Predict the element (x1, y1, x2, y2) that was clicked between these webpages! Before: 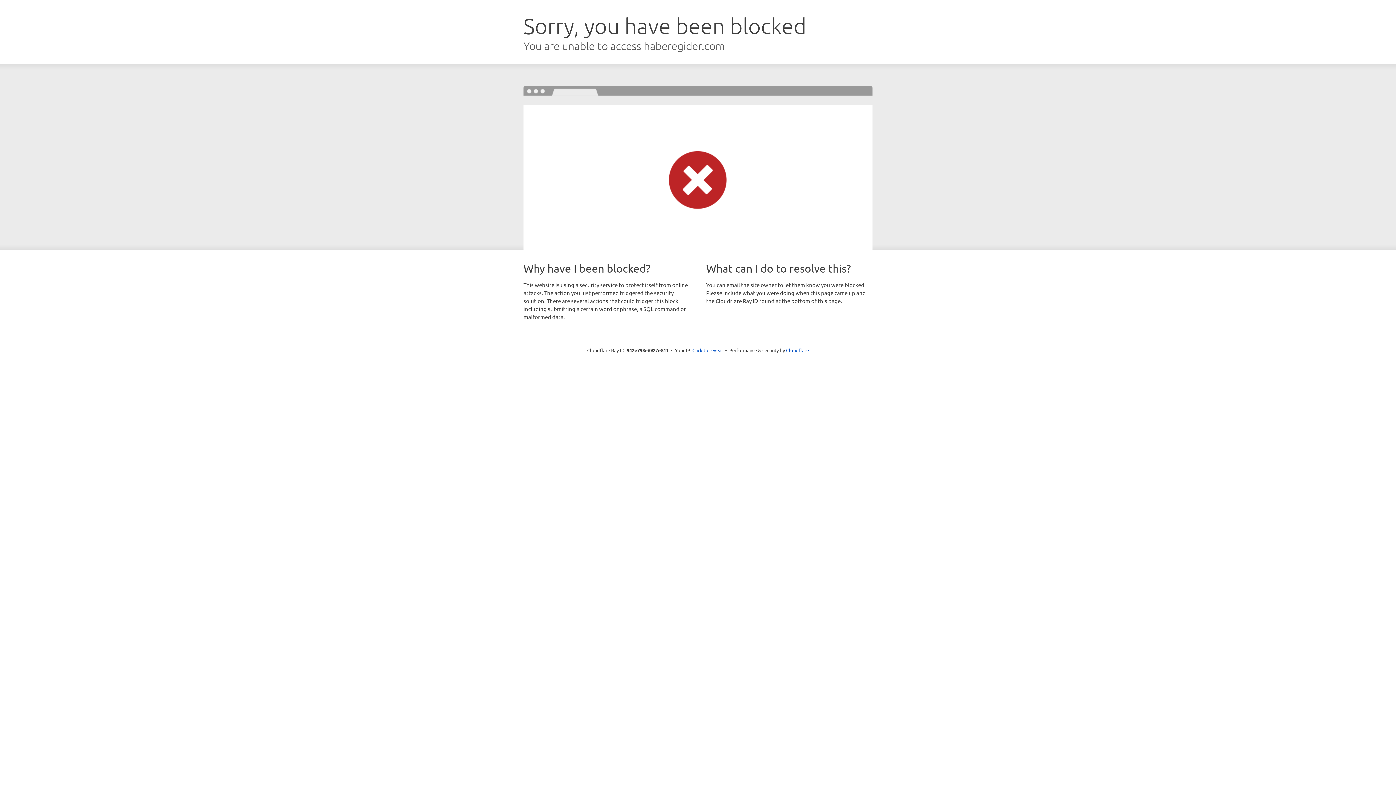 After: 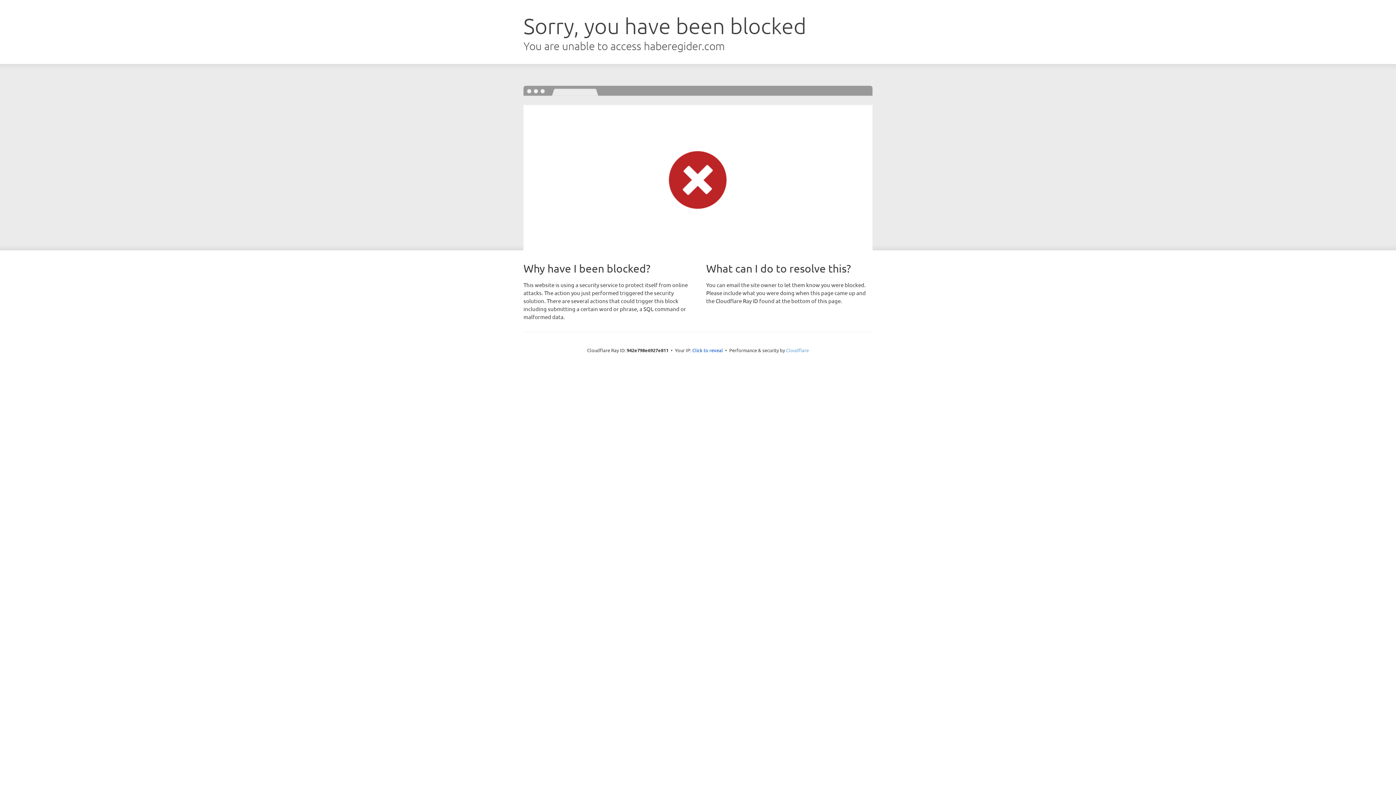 Action: label: Cloudflare bbox: (786, 347, 809, 353)